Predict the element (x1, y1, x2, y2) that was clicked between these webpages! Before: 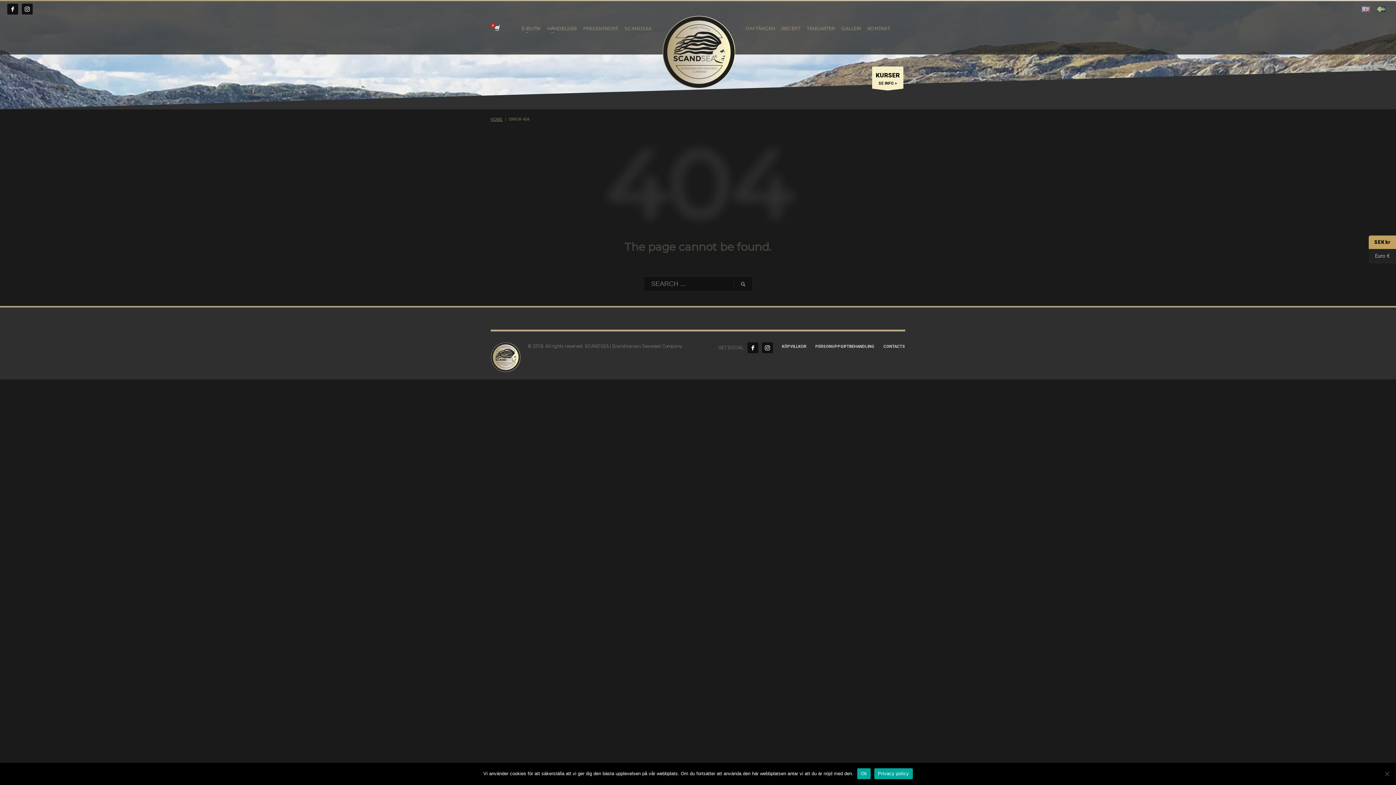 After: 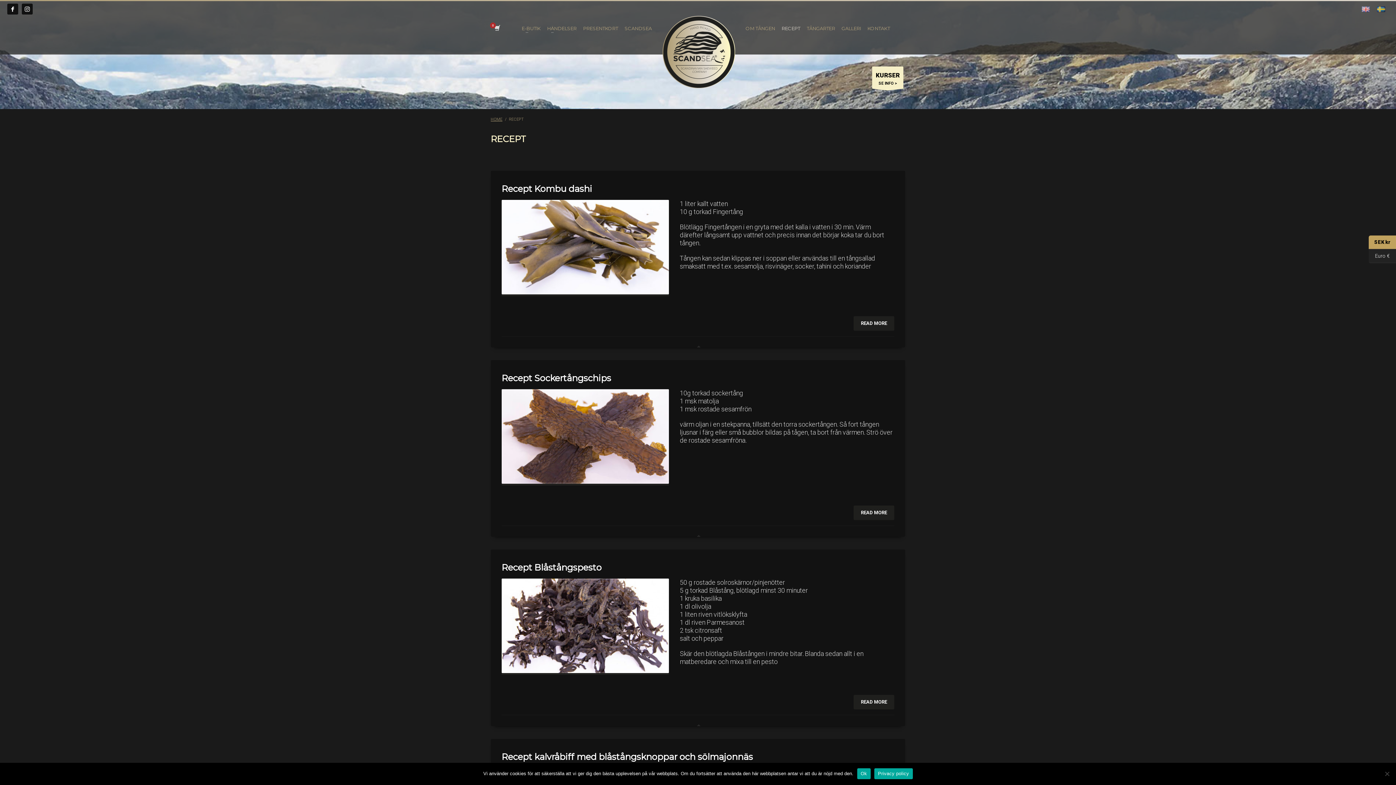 Action: label: RECEPT bbox: (779, 1, 802, 55)